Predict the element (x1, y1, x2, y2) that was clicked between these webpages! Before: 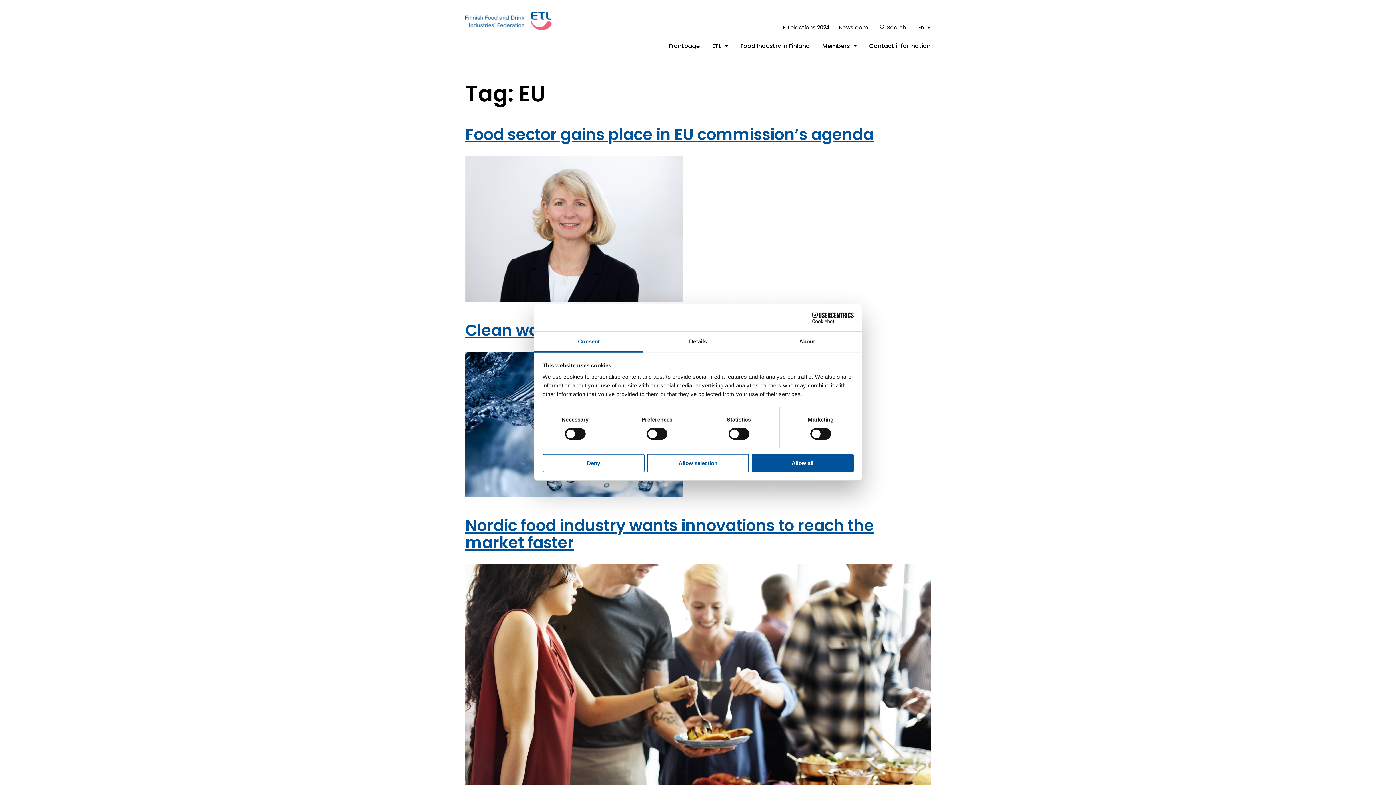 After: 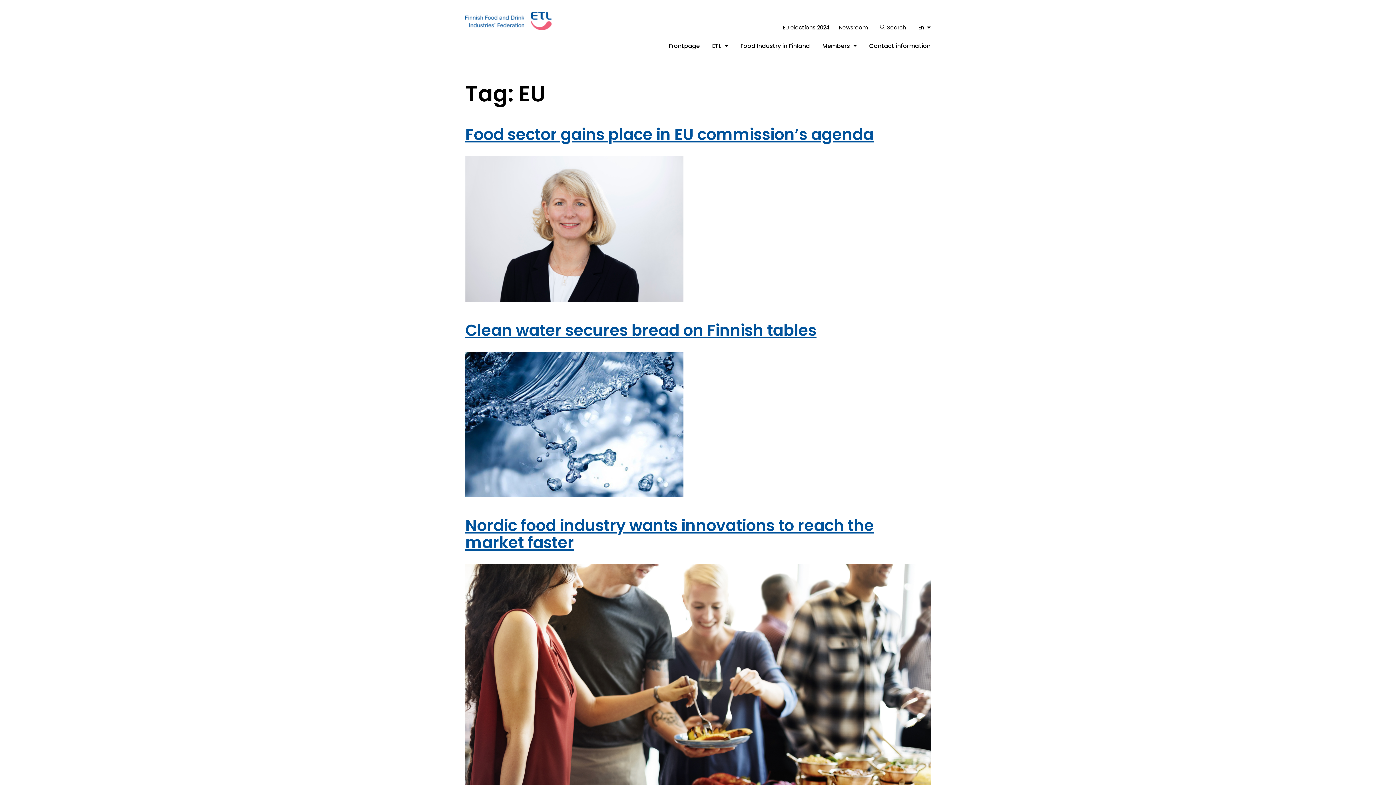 Action: label: Allow all bbox: (751, 454, 853, 472)